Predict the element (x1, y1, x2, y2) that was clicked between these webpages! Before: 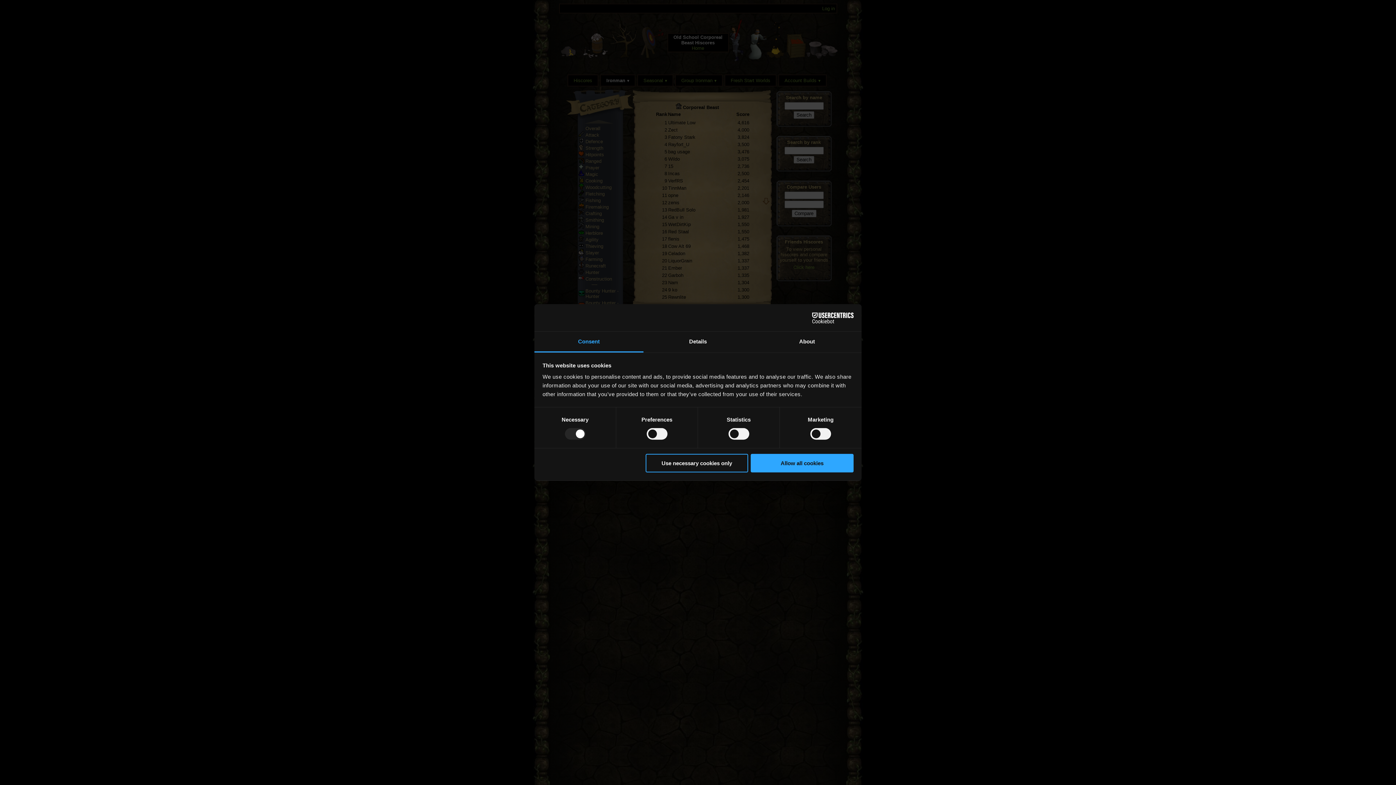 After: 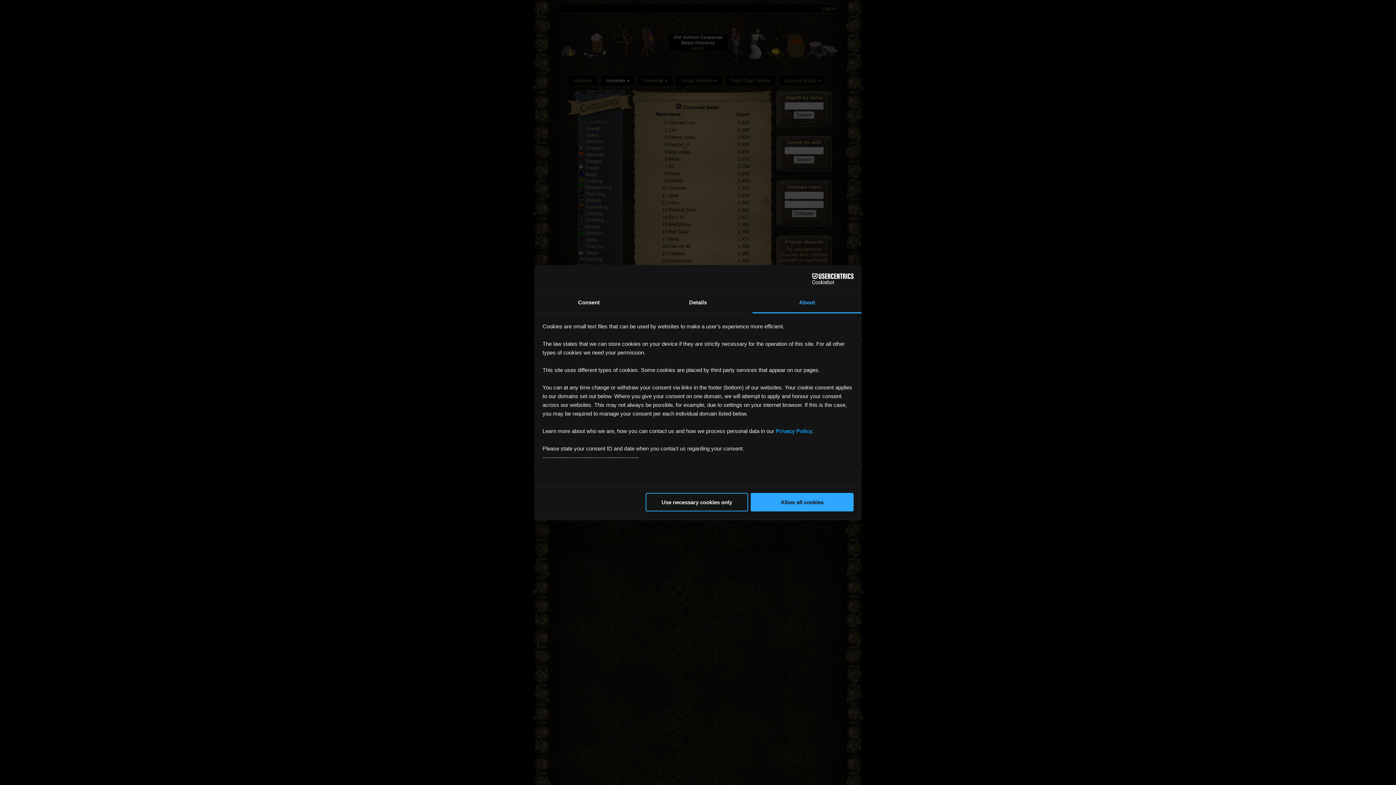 Action: label: About bbox: (752, 331, 861, 352)